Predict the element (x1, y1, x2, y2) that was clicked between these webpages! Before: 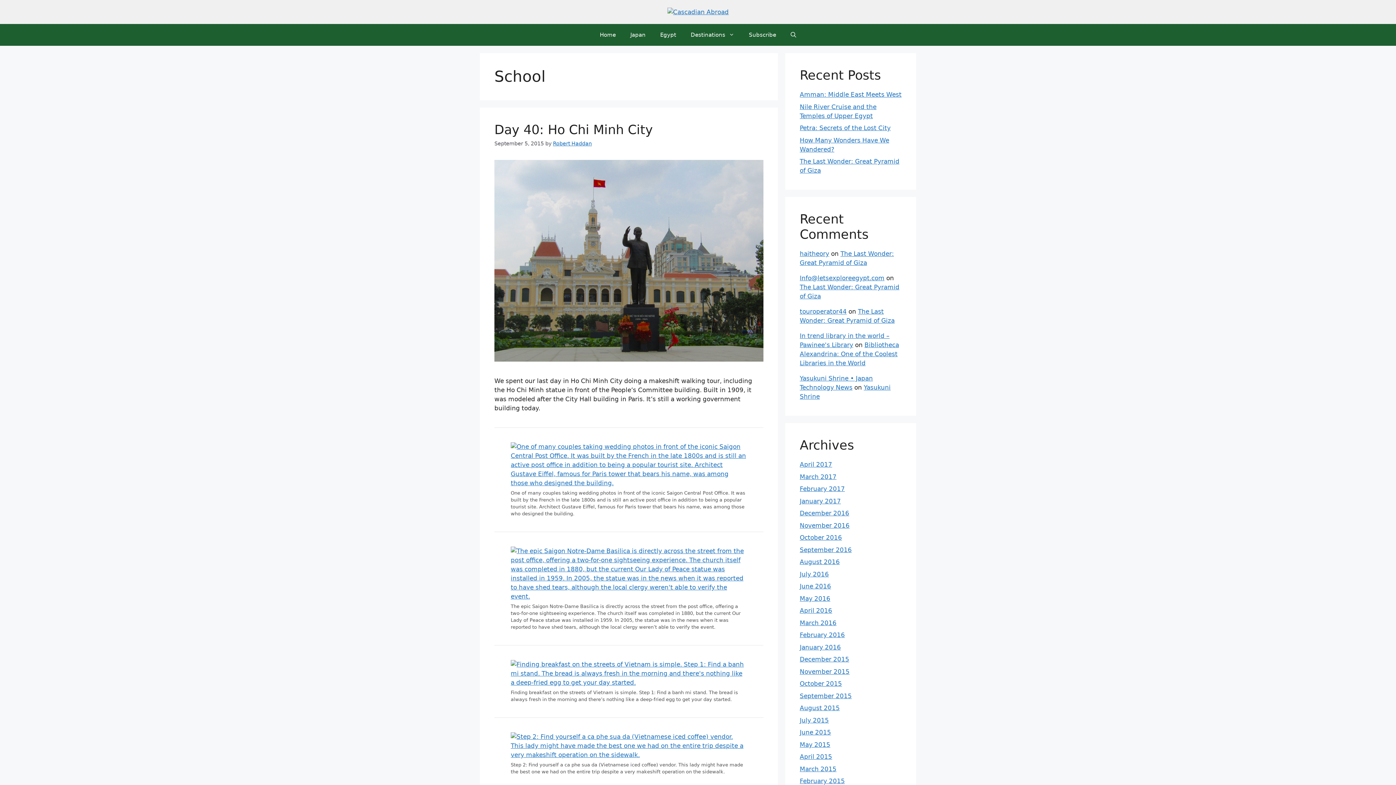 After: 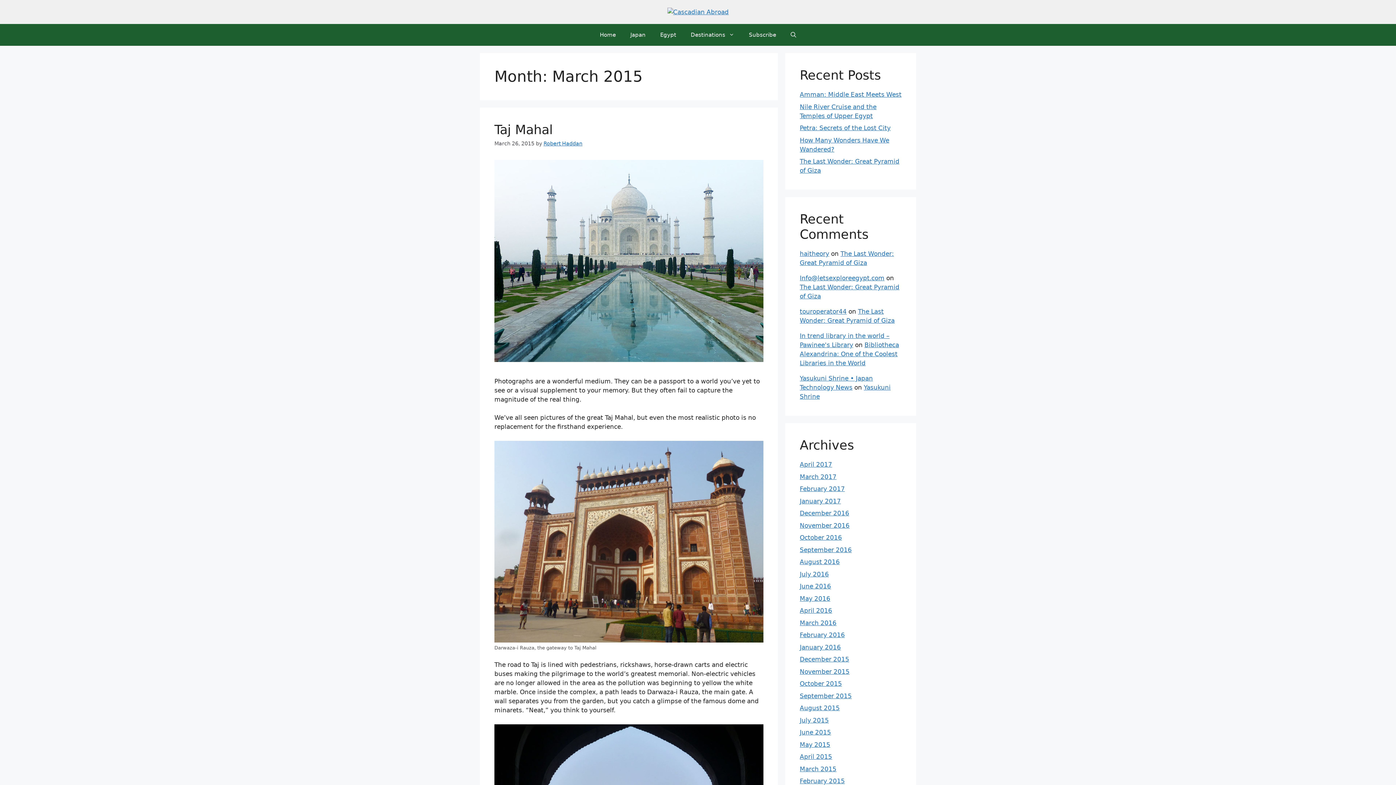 Action: bbox: (800, 765, 836, 772) label: March 2015